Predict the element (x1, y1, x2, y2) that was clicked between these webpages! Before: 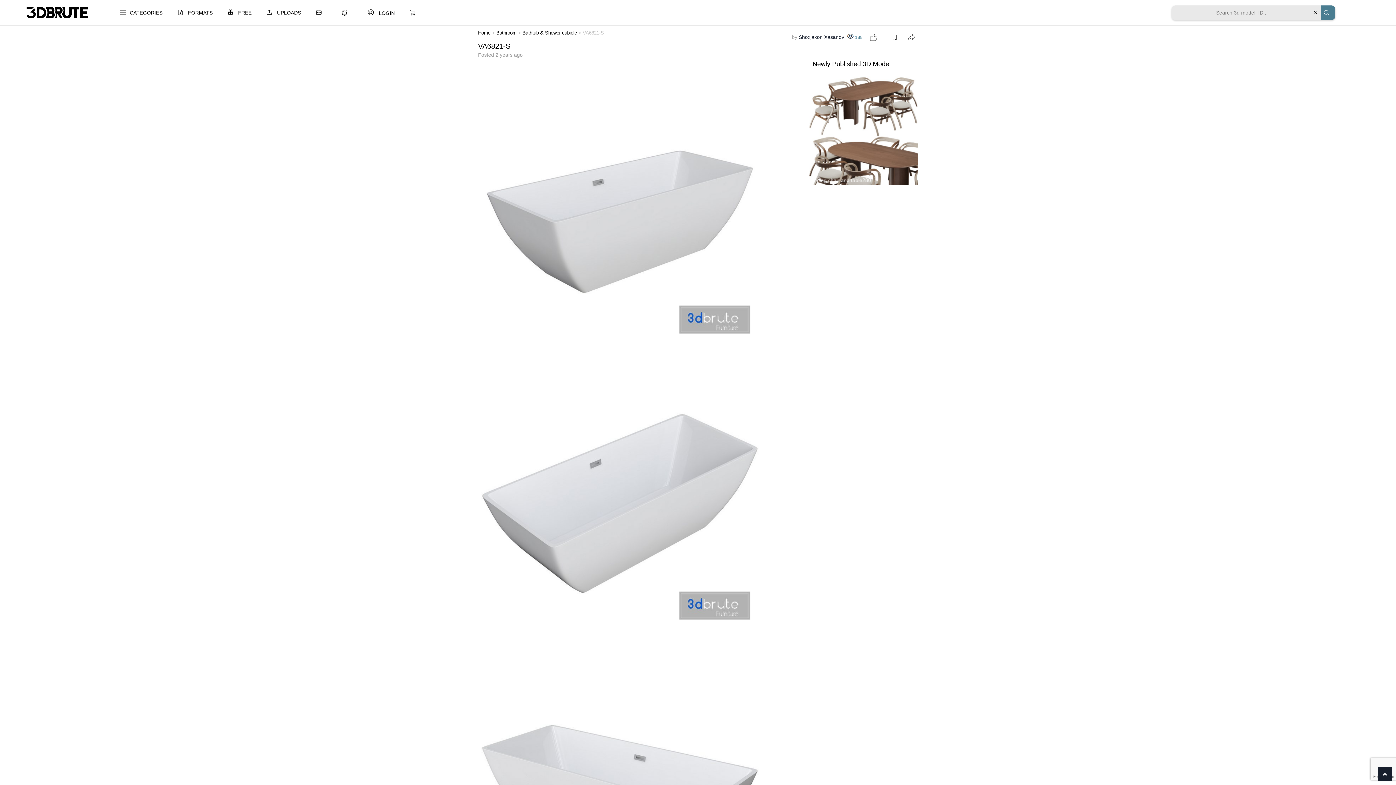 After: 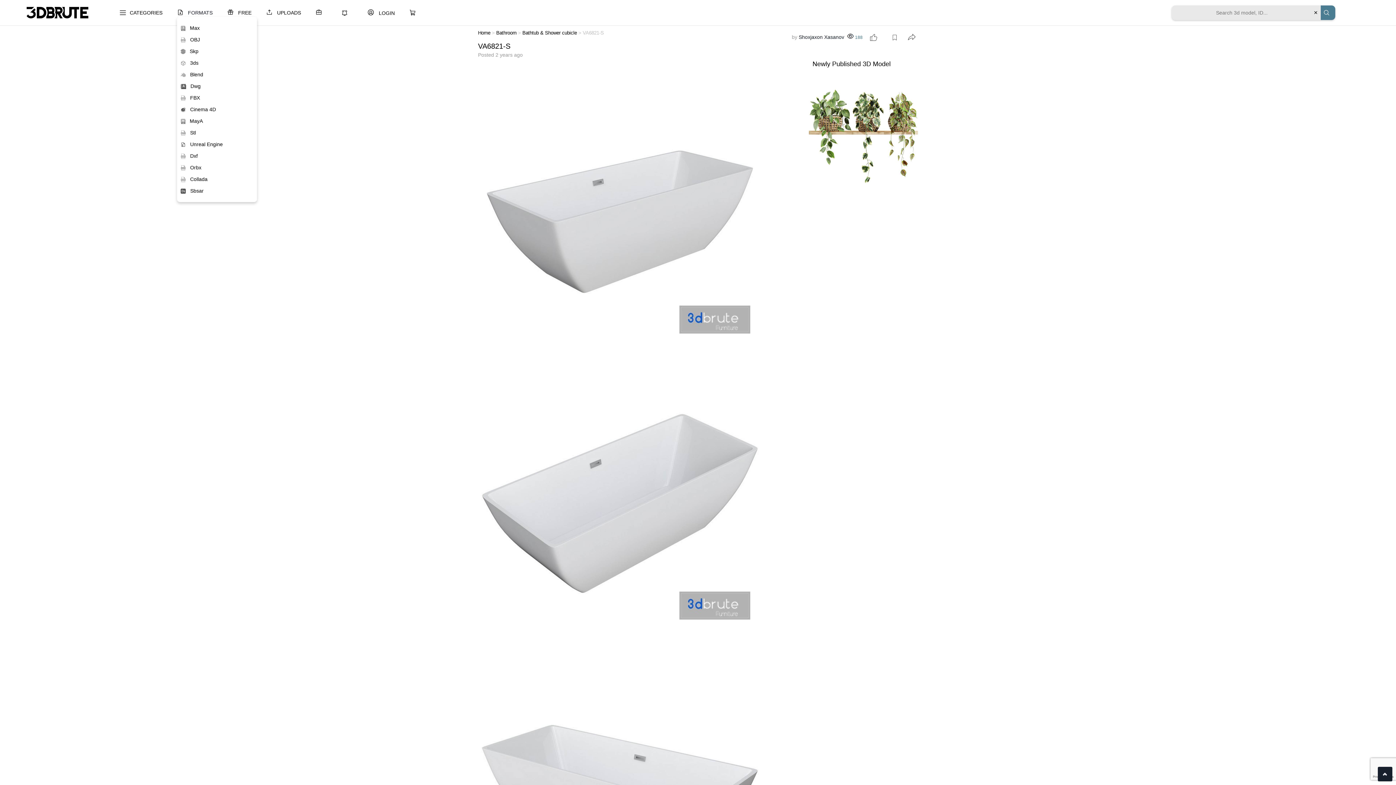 Action: bbox: (177, 9, 212, 15) label:  FORMATS